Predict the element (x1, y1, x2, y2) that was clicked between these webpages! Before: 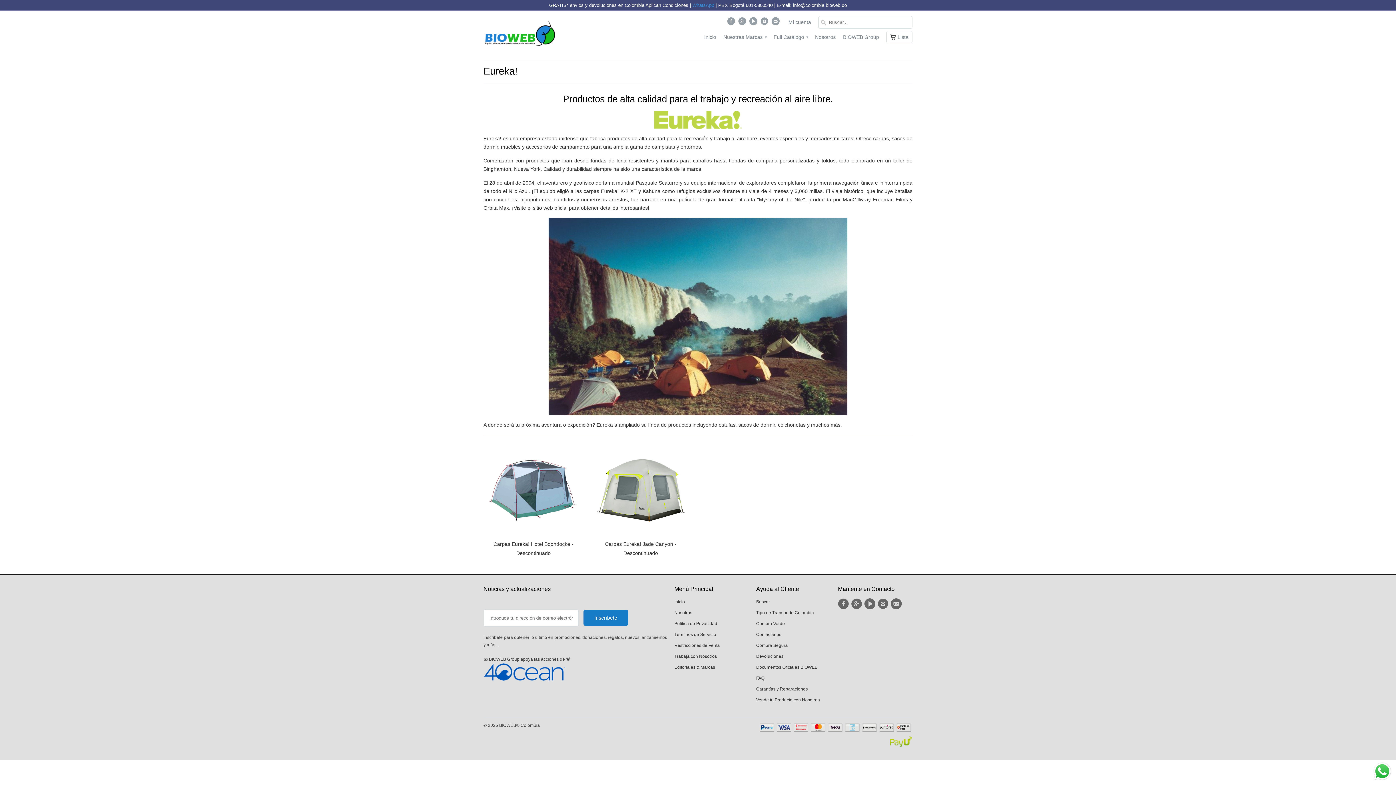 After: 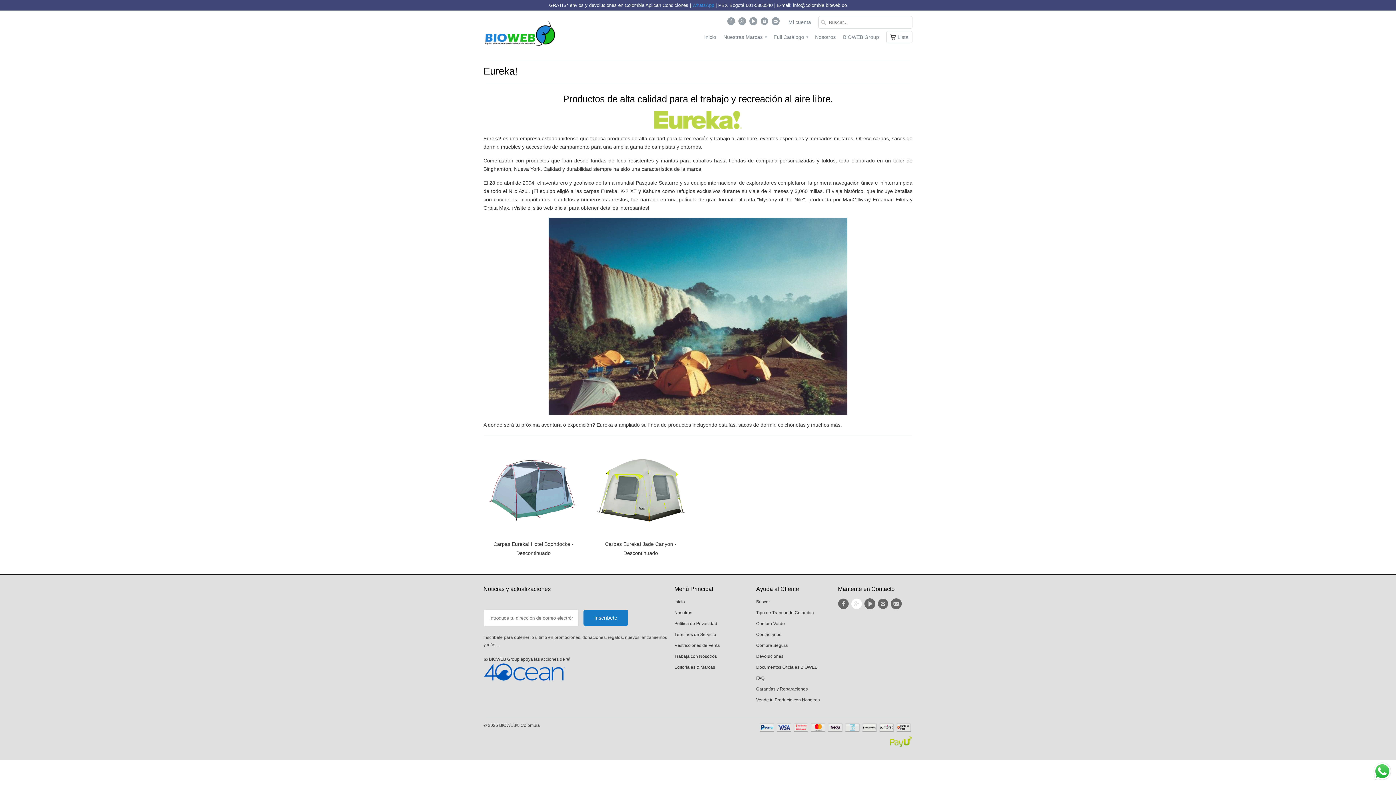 Action: bbox: (851, 598, 864, 609)